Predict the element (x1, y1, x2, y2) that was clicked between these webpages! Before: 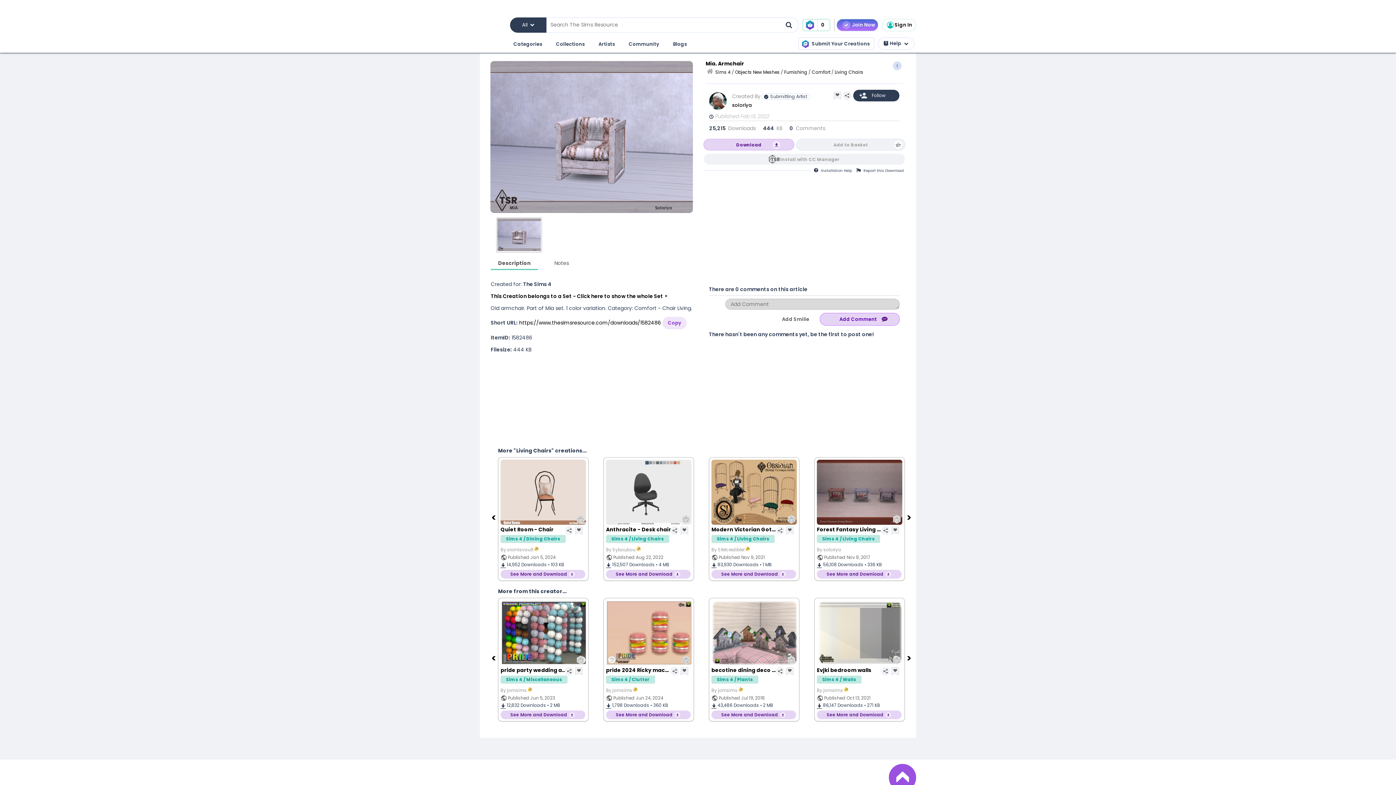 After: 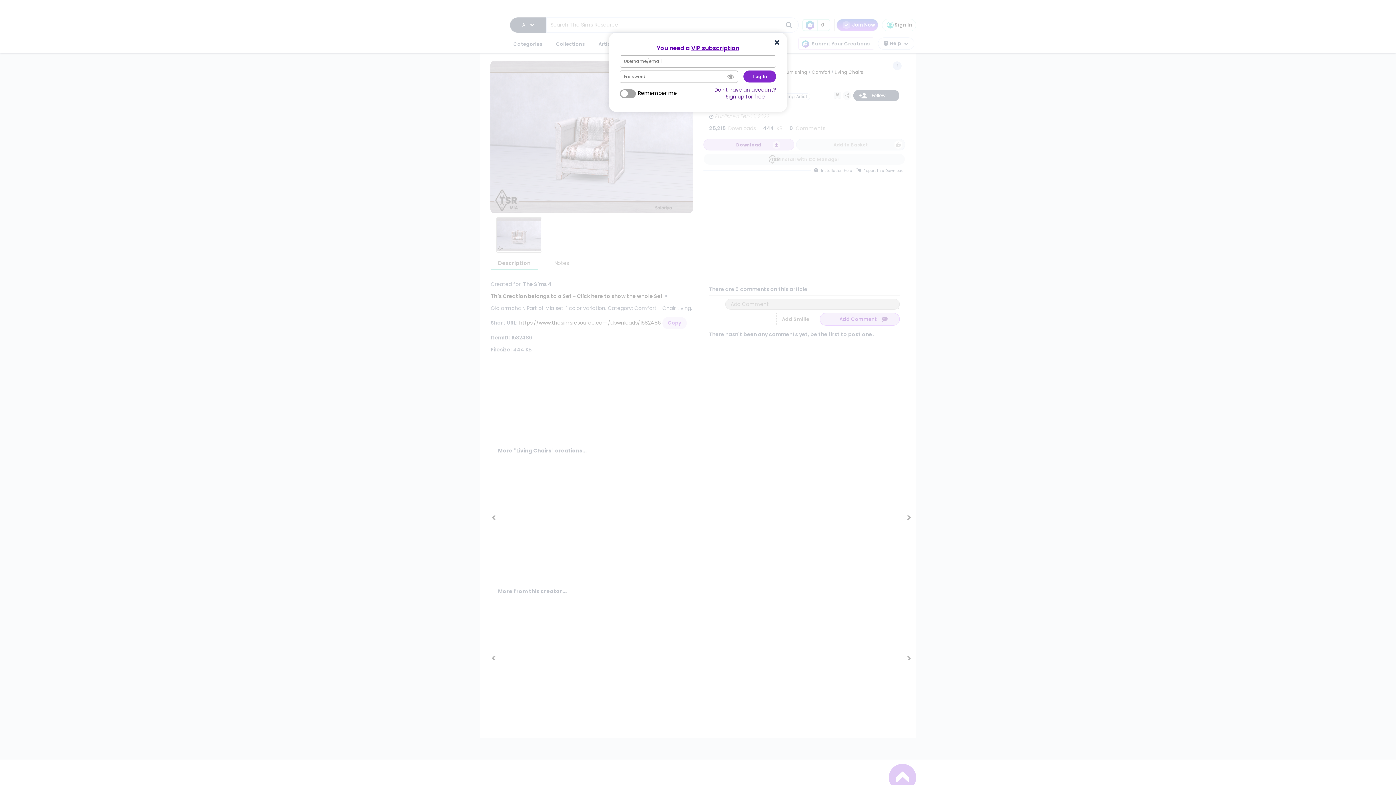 Action: label: Add Smilie bbox: (776, 313, 814, 325)